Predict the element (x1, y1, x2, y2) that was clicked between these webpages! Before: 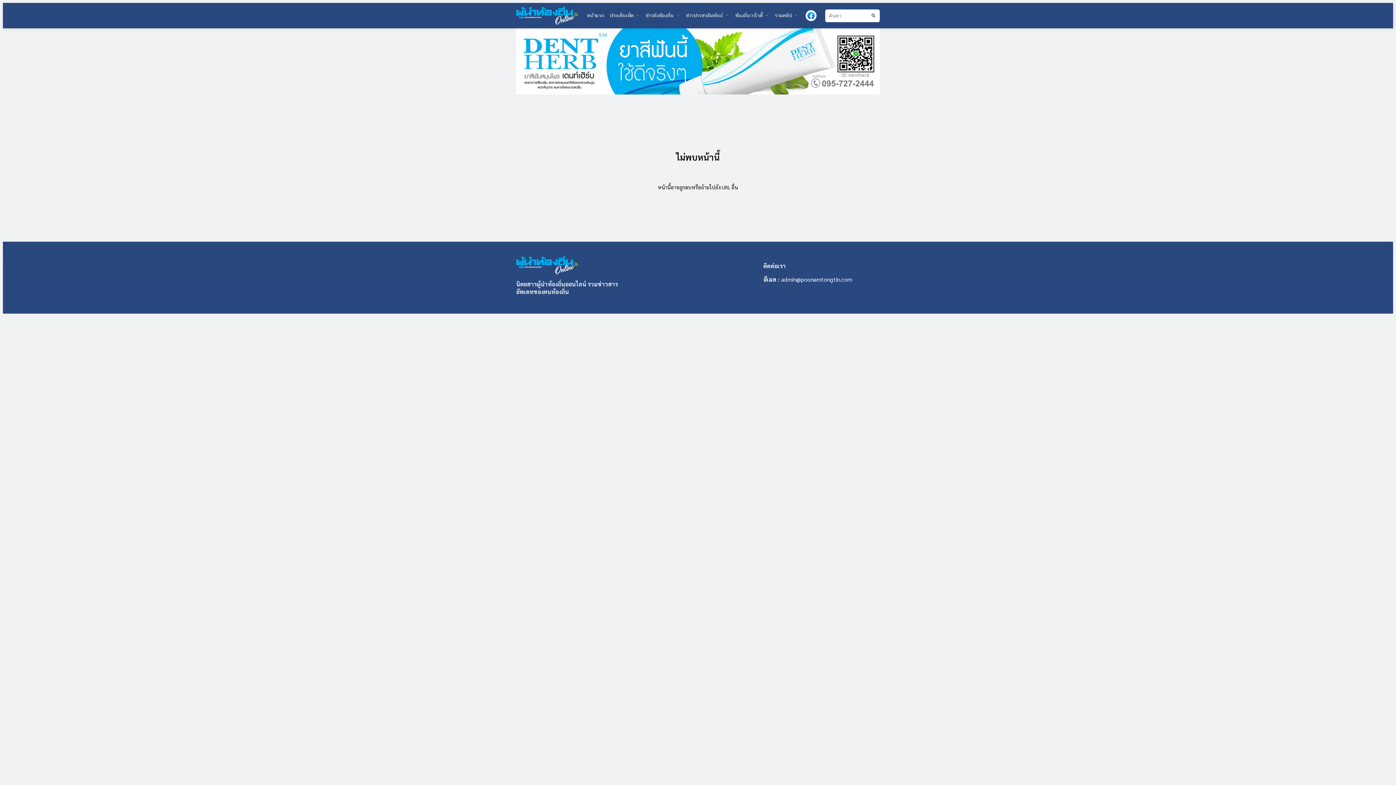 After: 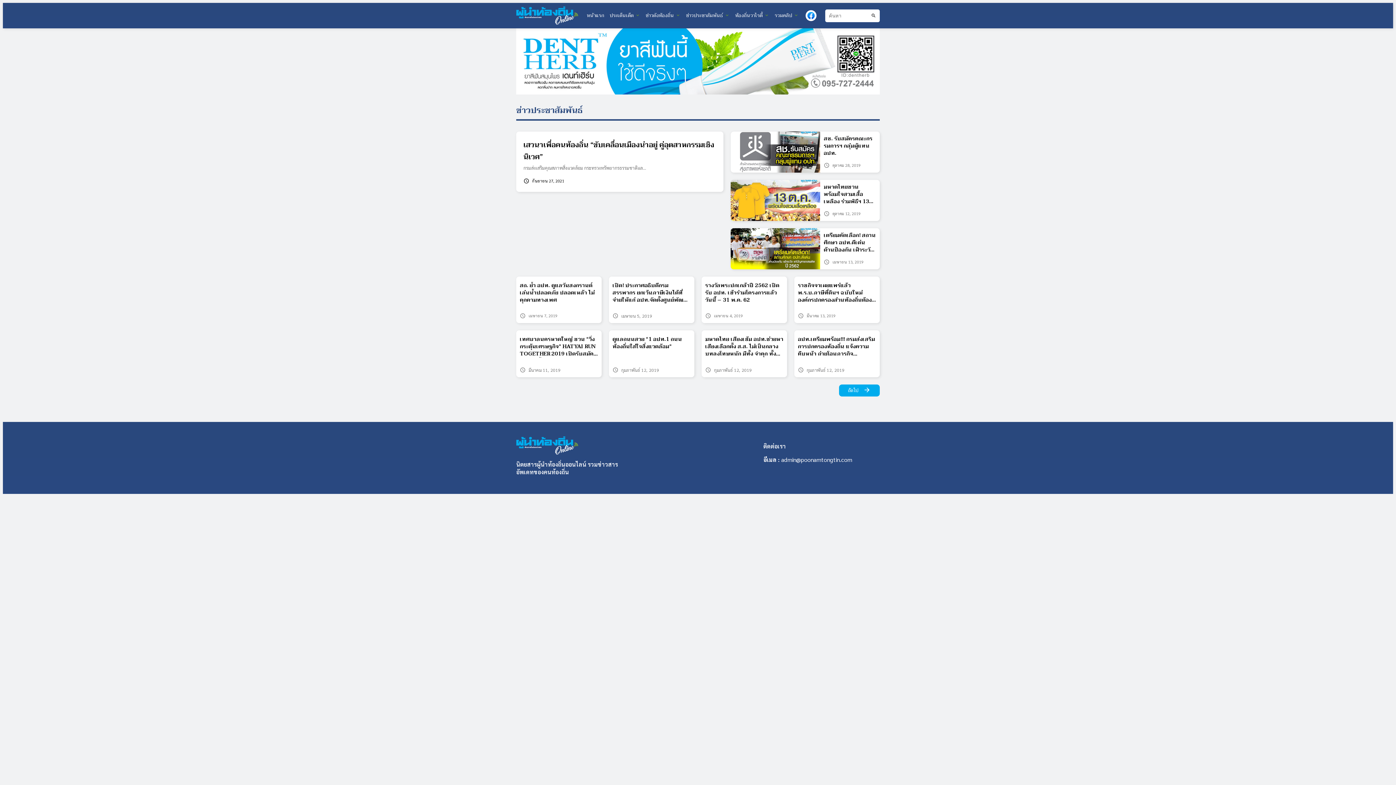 Action: label: ข่าวประชาสัมพันธ์ bbox: (686, 11, 724, 19)